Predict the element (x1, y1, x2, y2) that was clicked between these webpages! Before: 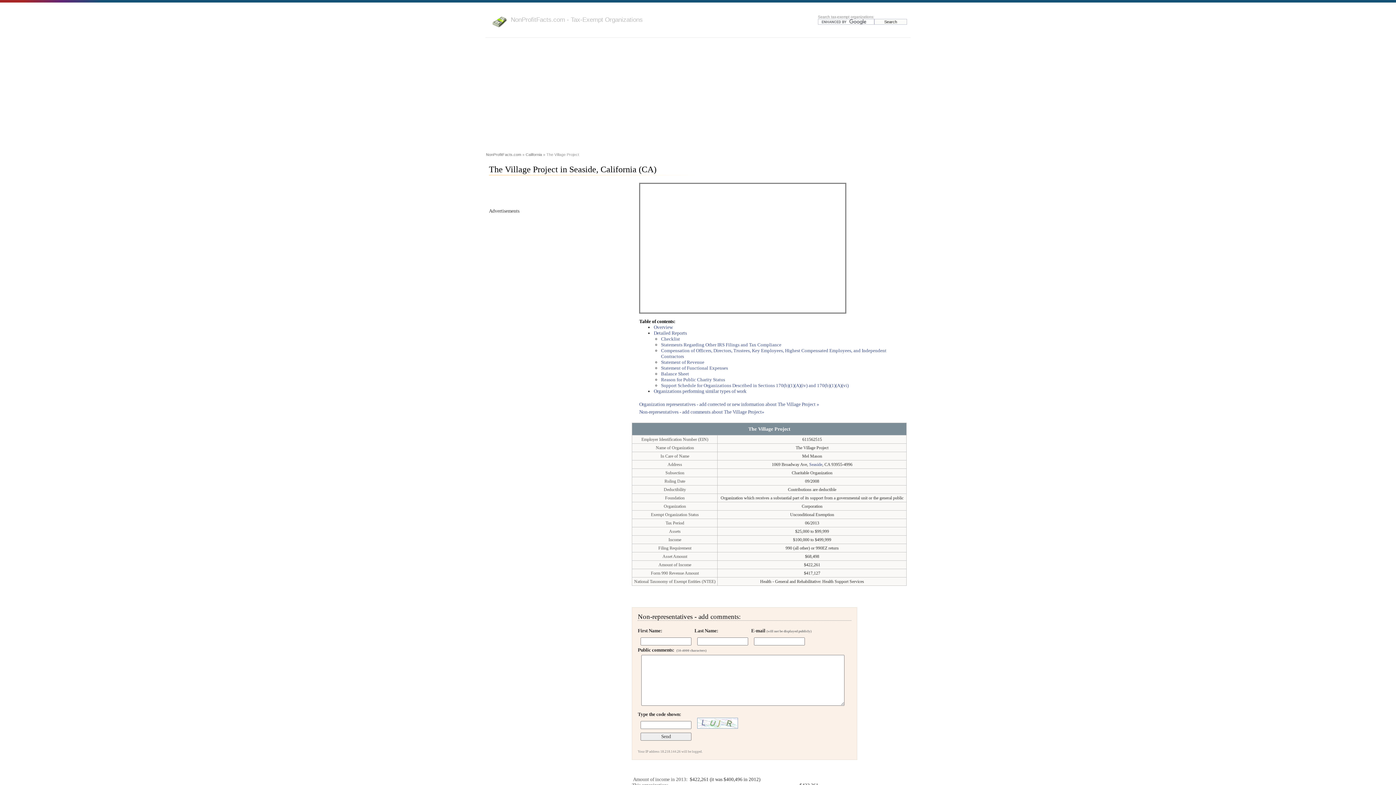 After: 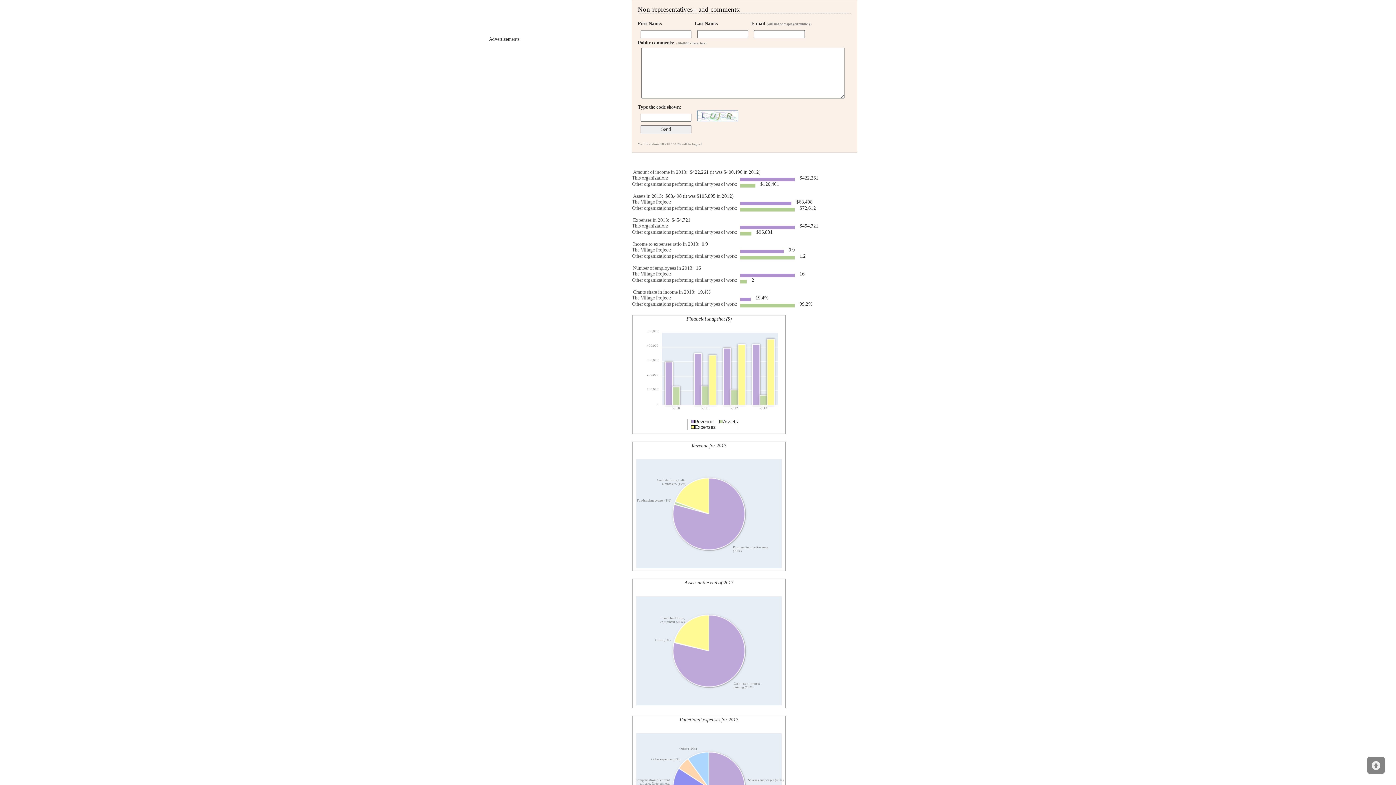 Action: label: Non-representatives - add comments about The Village Project» bbox: (639, 409, 764, 414)